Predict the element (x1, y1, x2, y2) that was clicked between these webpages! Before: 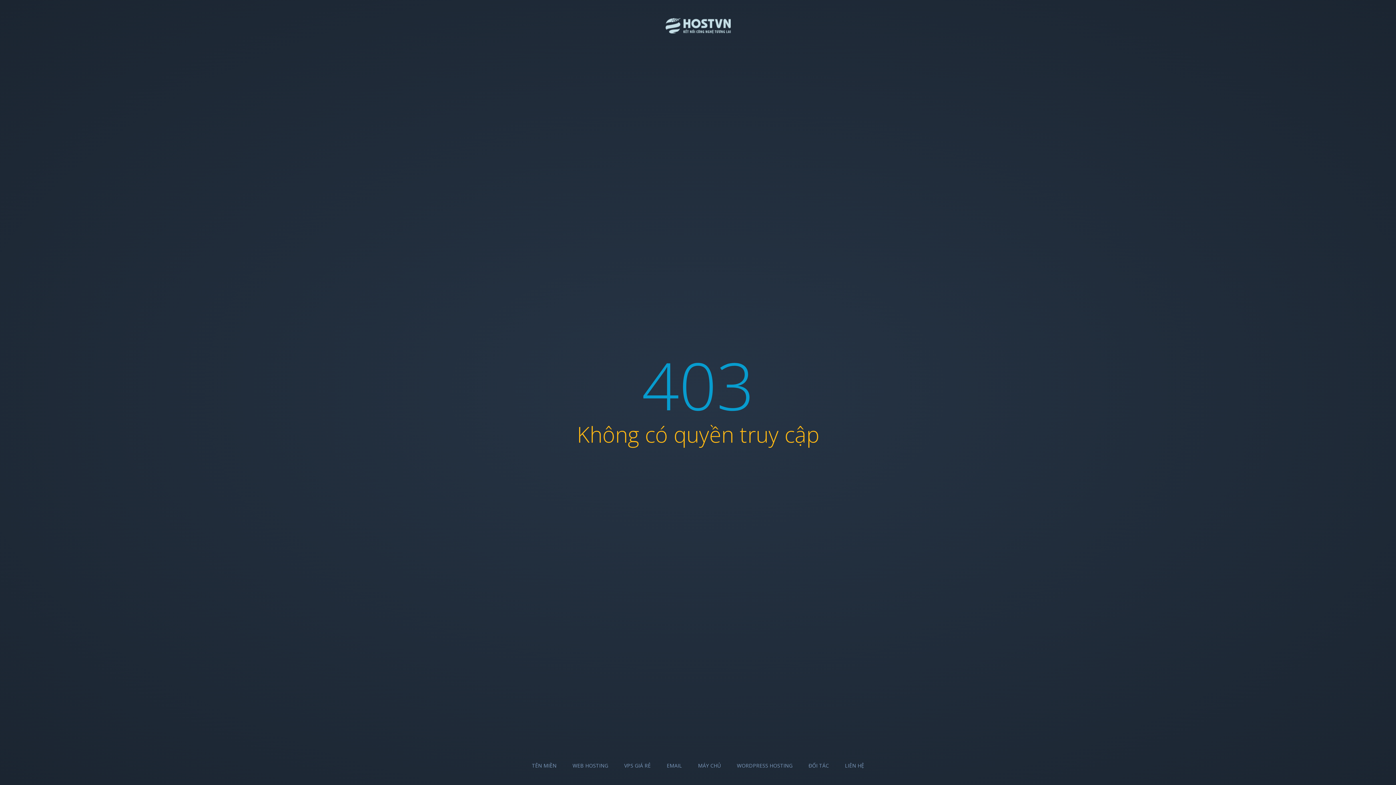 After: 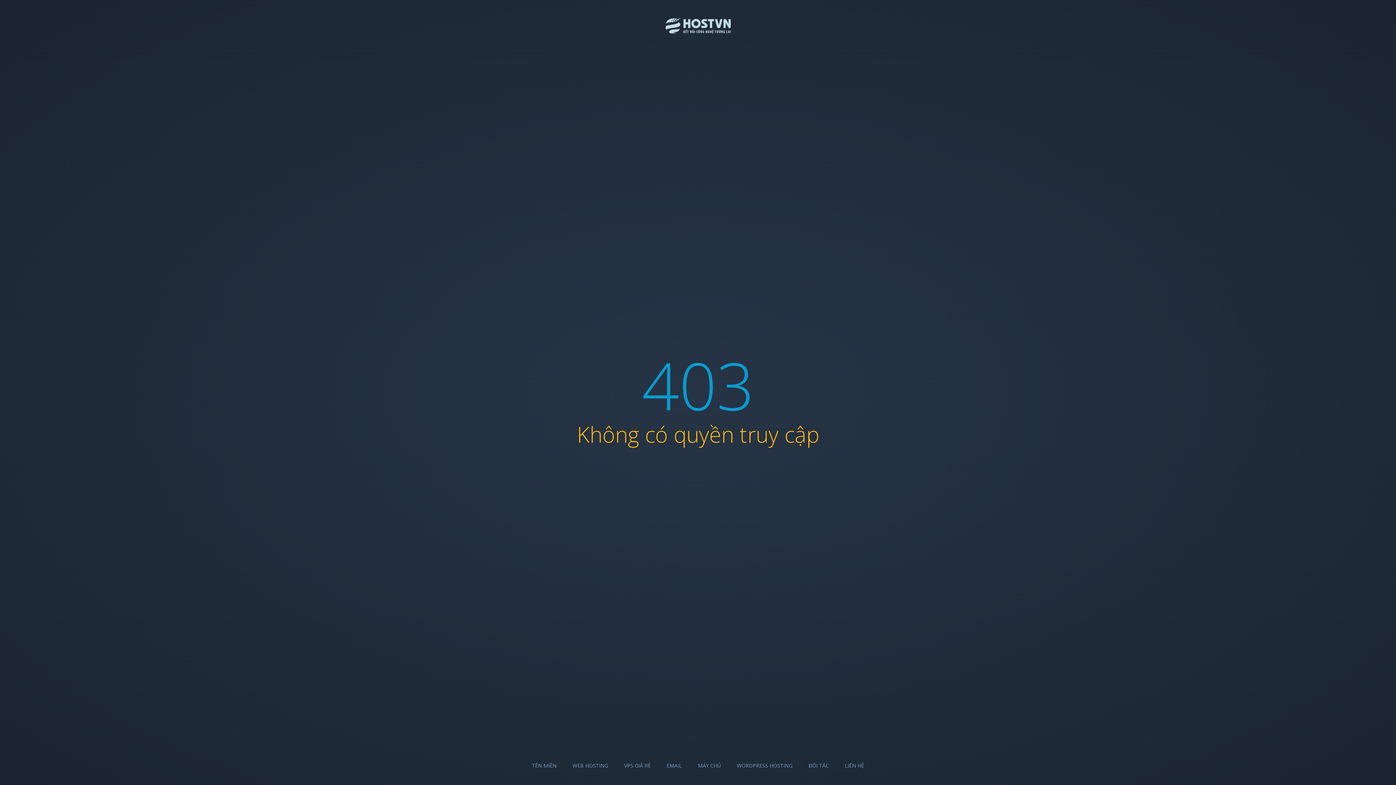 Action: label: LIÊN HỆ bbox: (845, 762, 864, 769)